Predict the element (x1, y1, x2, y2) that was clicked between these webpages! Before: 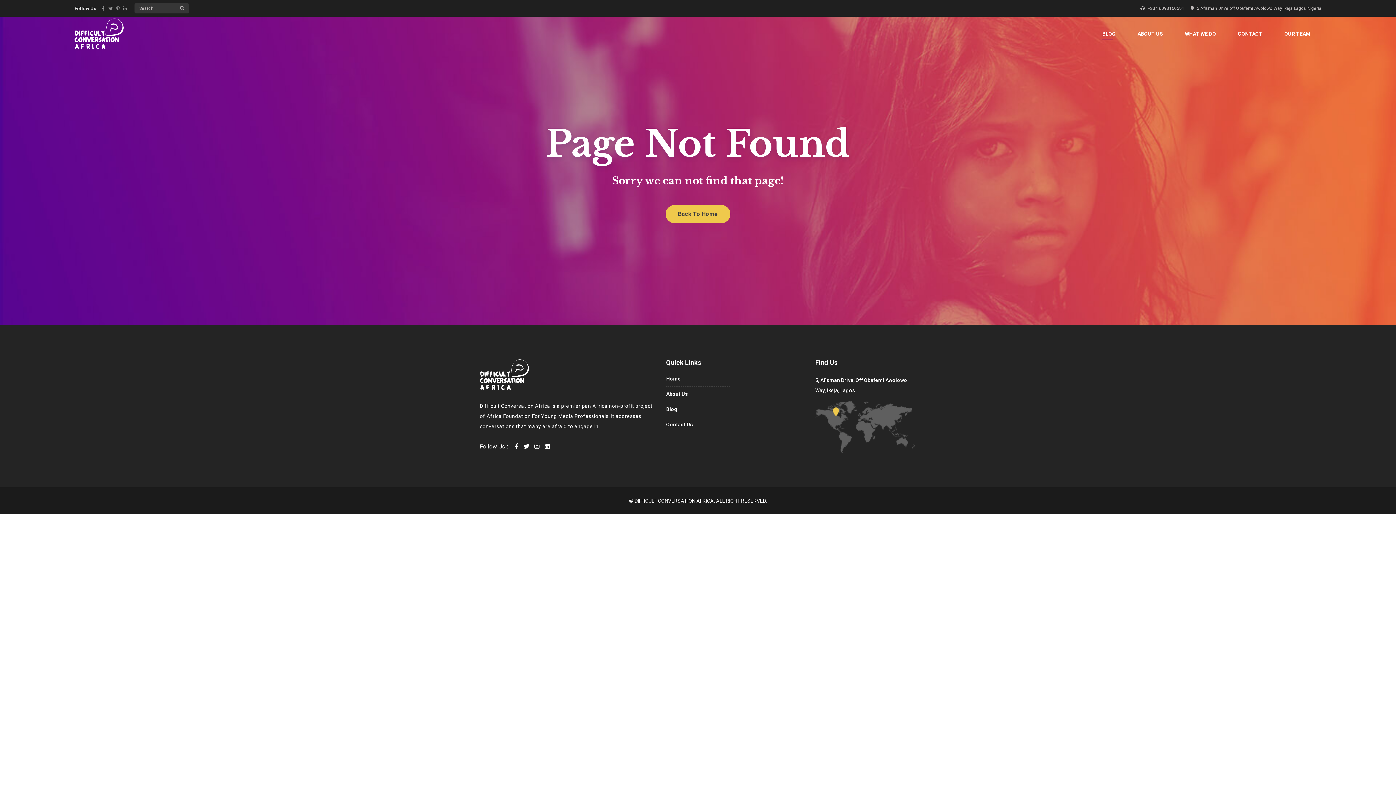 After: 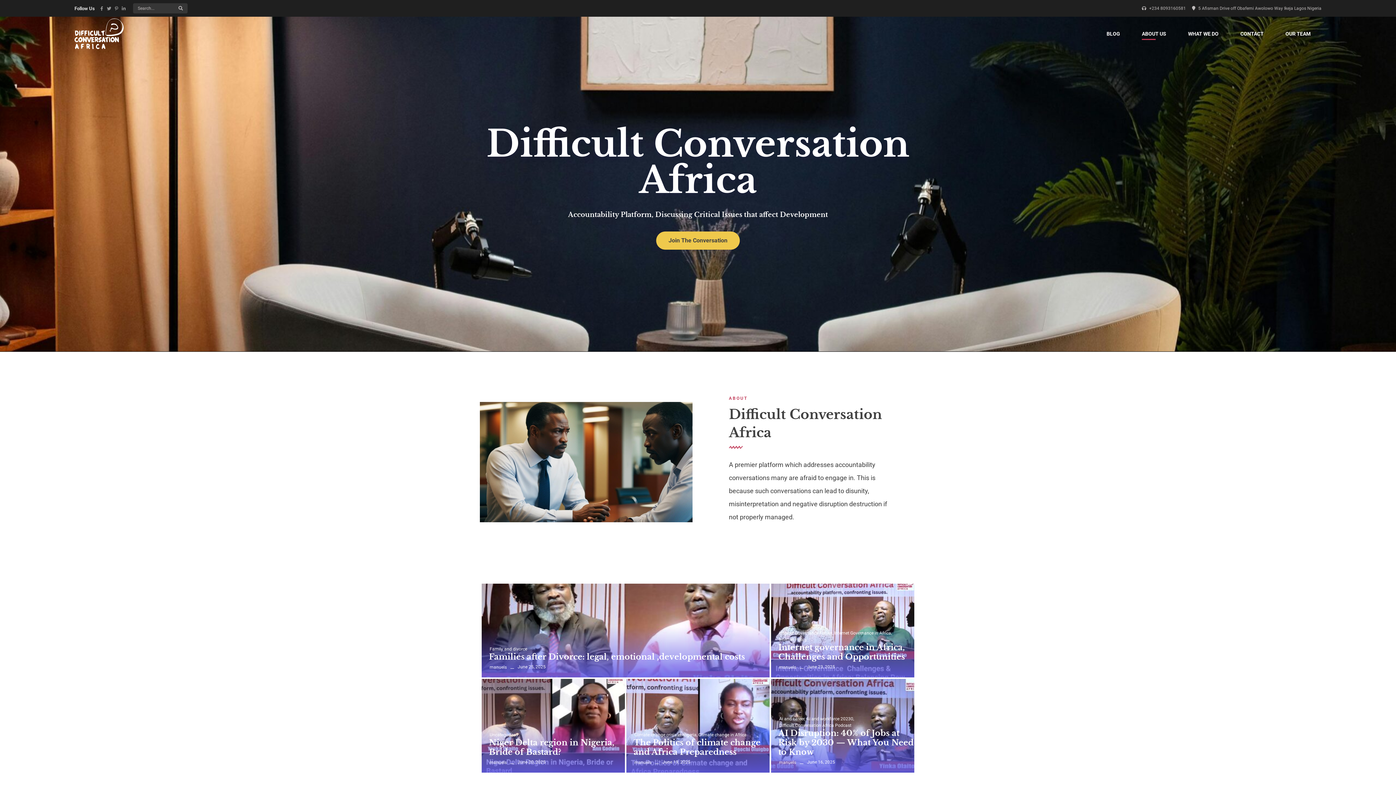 Action: label: Home bbox: (666, 376, 680, 381)